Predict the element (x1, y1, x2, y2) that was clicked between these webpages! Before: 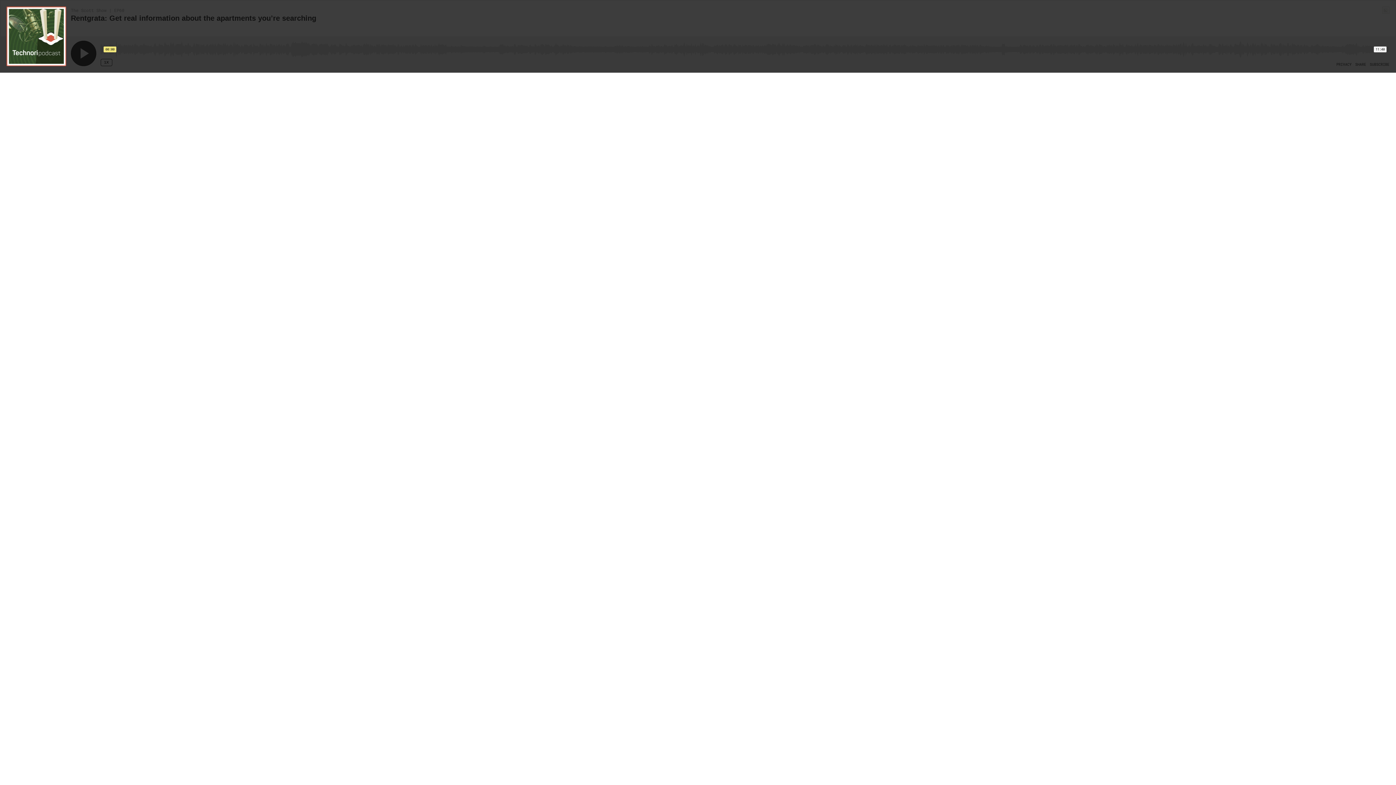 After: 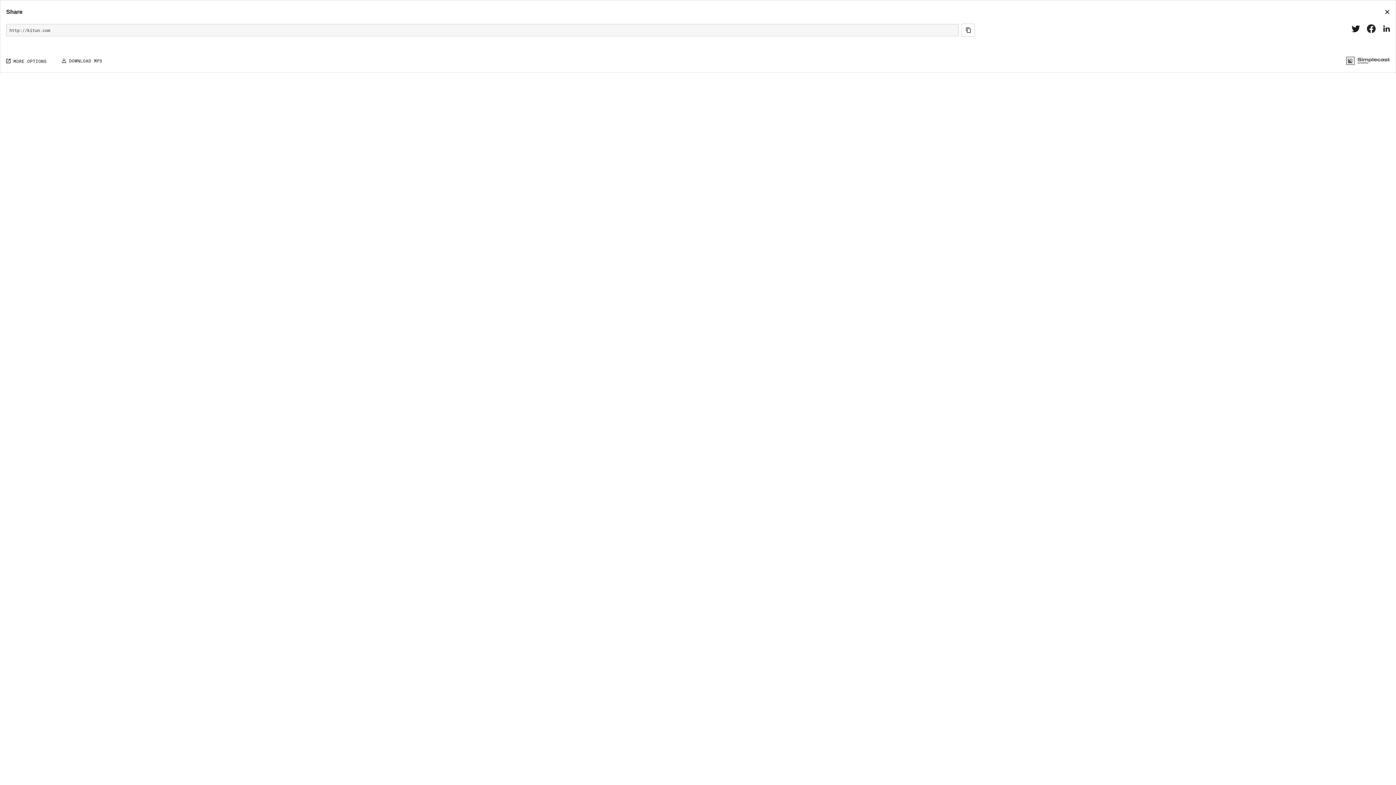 Action: label: Open Share bbox: (1355, 62, 1366, 66)